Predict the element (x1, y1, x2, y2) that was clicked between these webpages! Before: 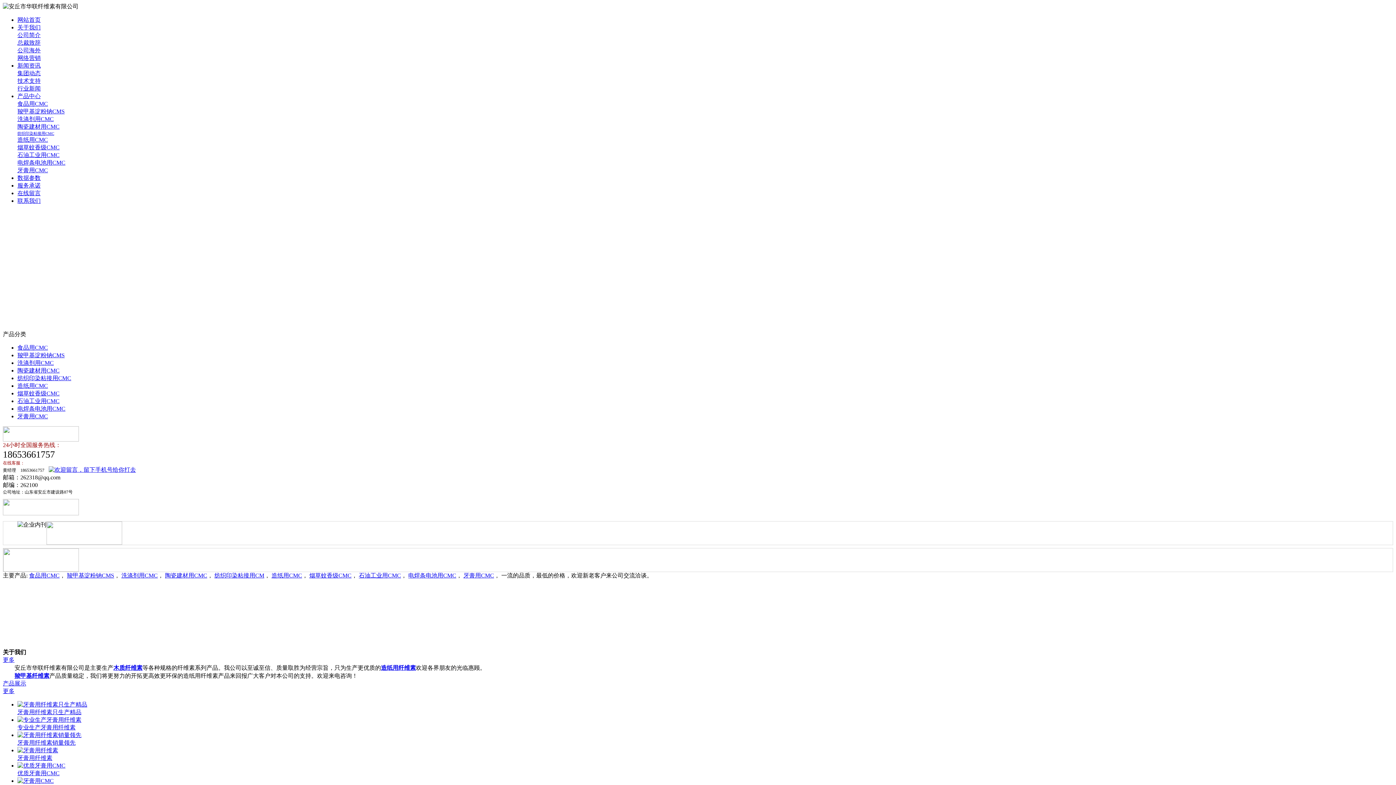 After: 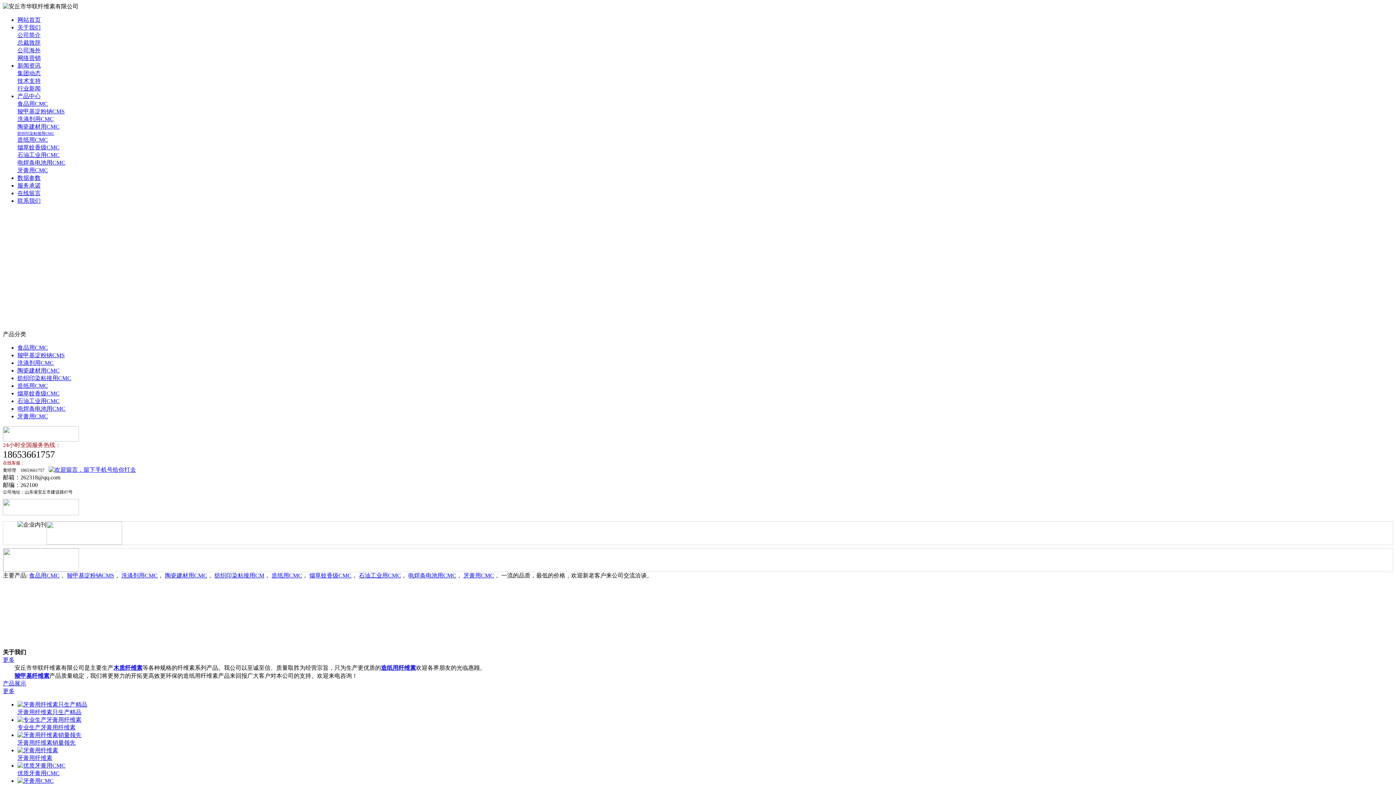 Action: bbox: (14, 673, 49, 679) label: 羧甲基纤维素